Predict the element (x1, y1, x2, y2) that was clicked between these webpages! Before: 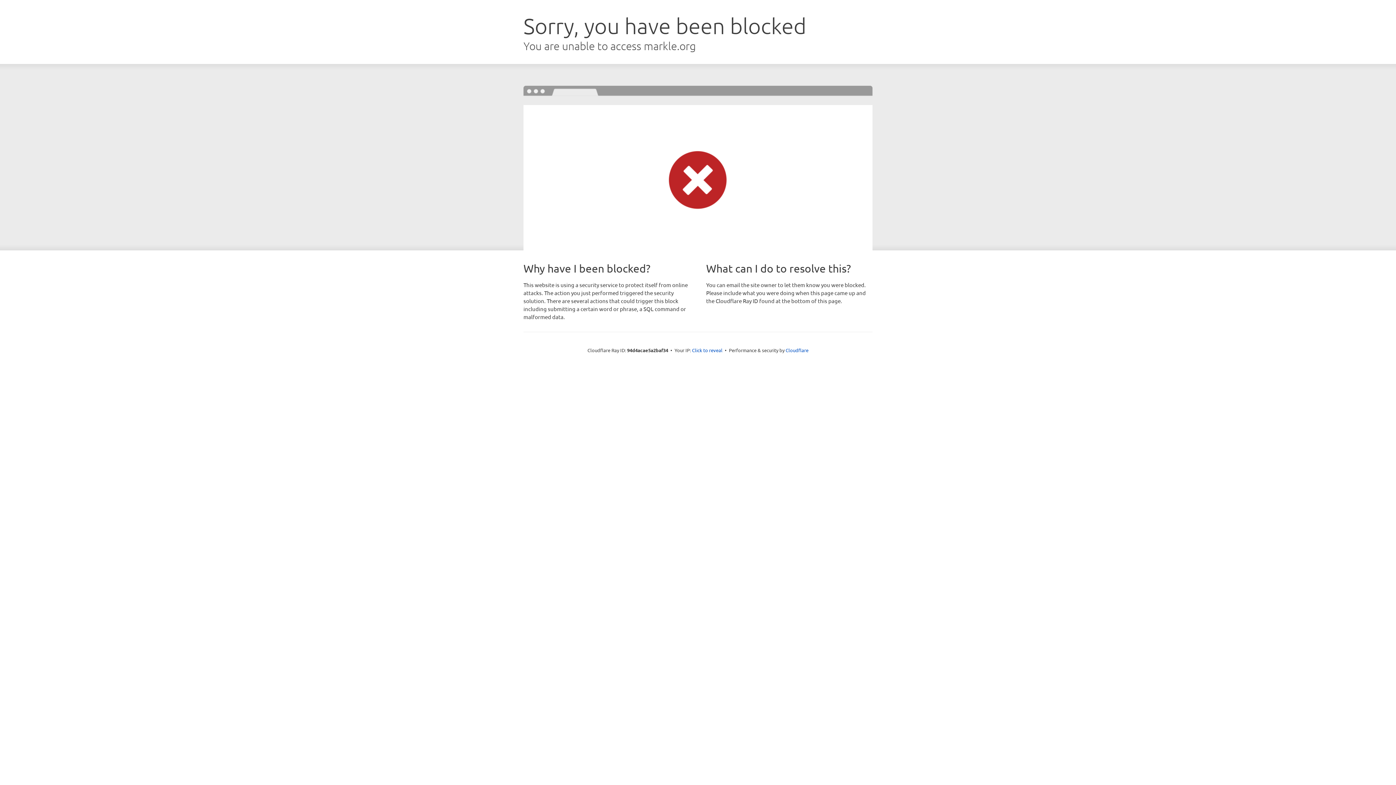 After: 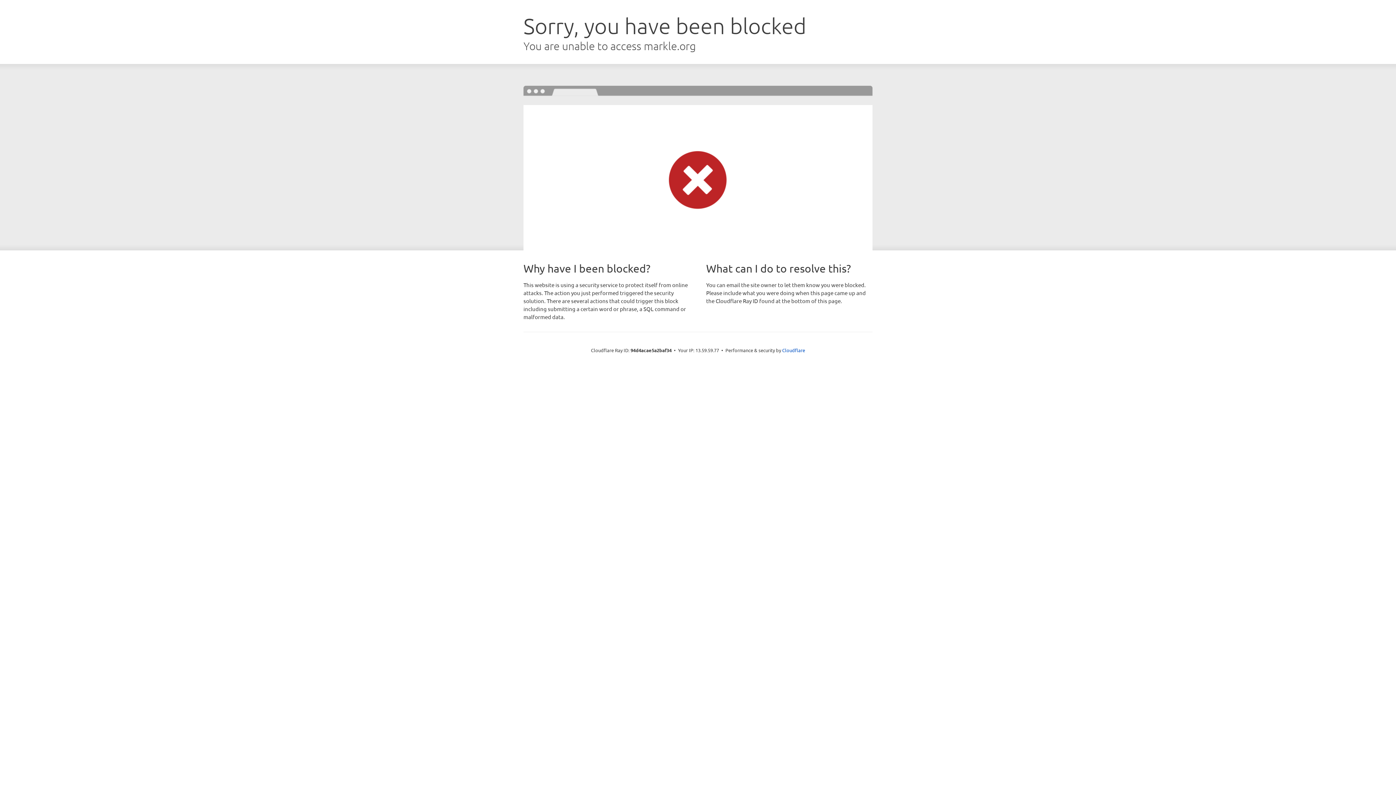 Action: label: Click to reveal bbox: (692, 346, 722, 353)